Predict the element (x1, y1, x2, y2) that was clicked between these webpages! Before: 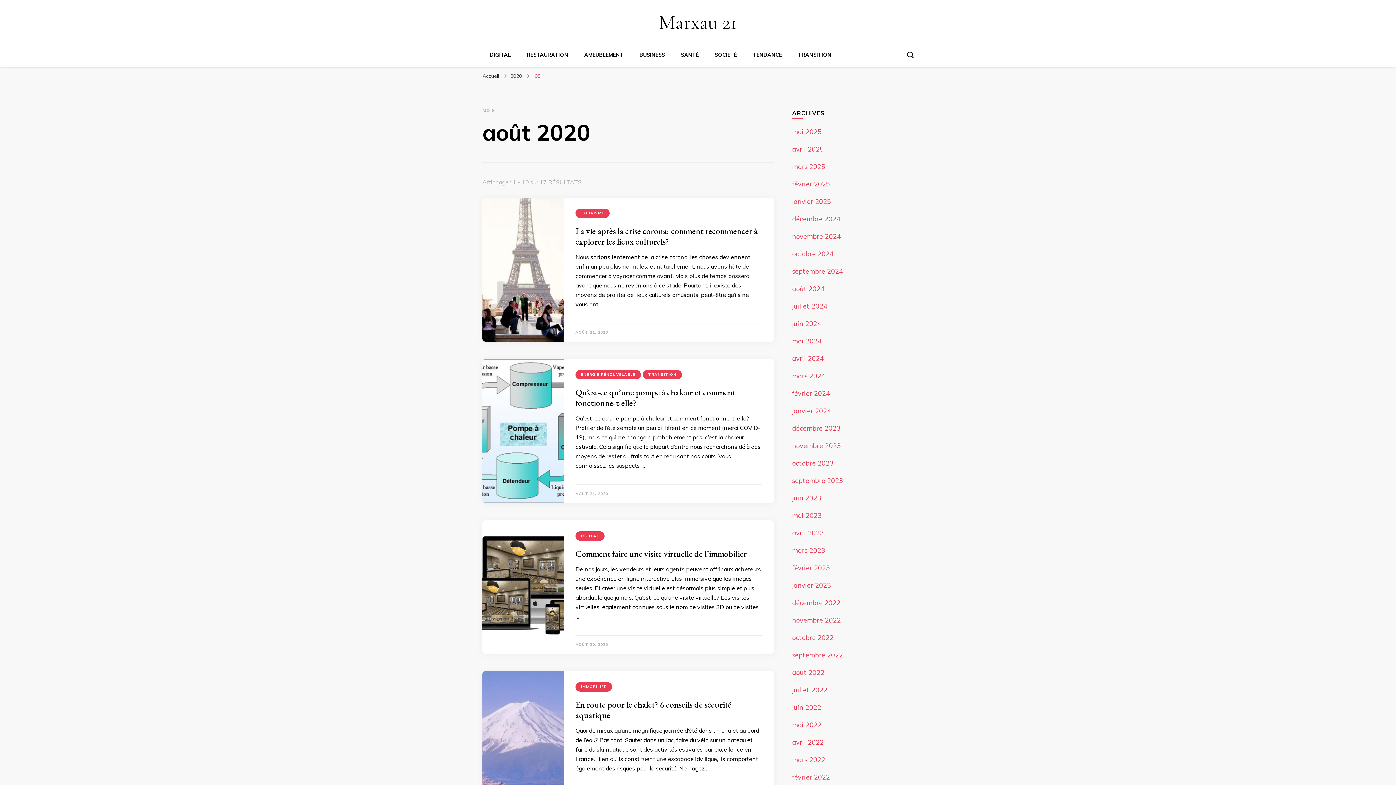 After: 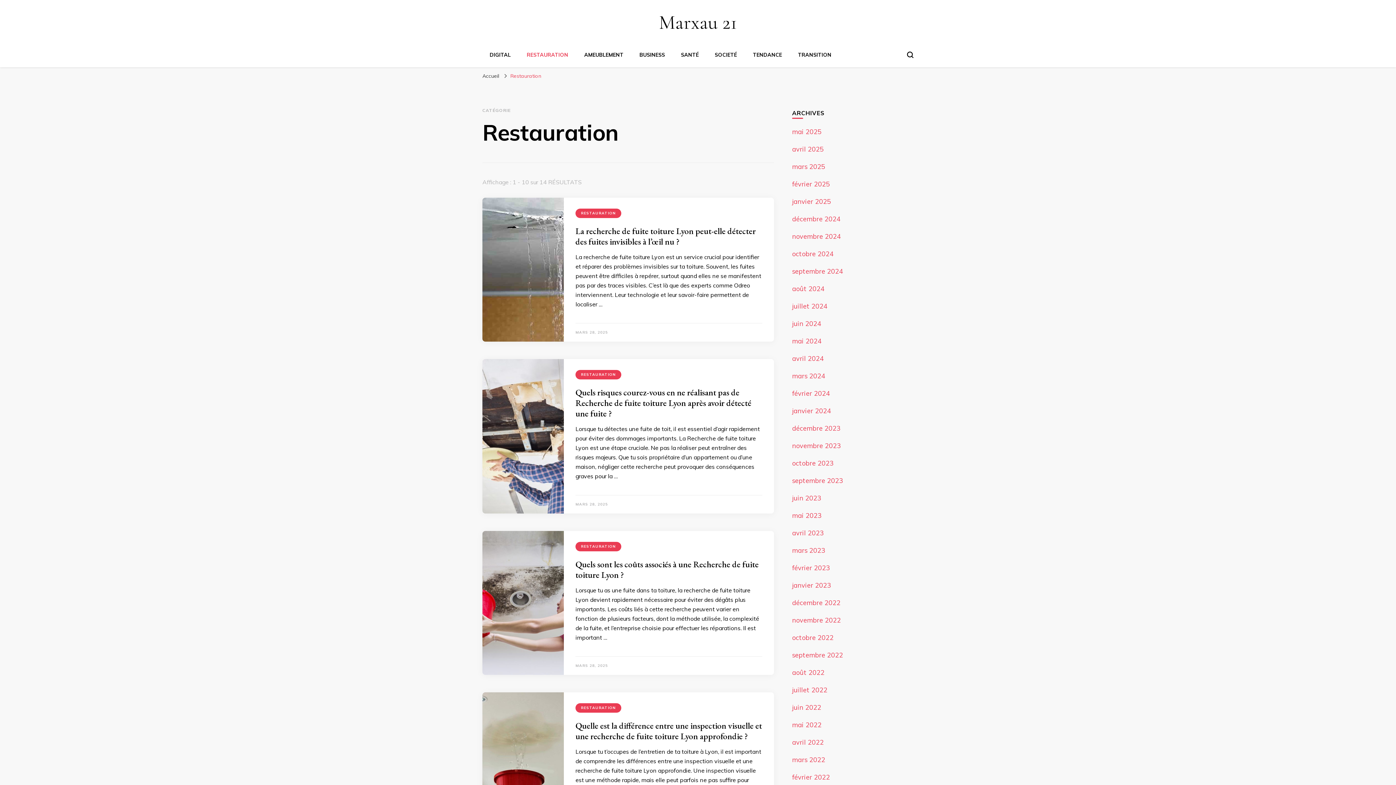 Action: label: RESTAURATION bbox: (526, 51, 568, 58)